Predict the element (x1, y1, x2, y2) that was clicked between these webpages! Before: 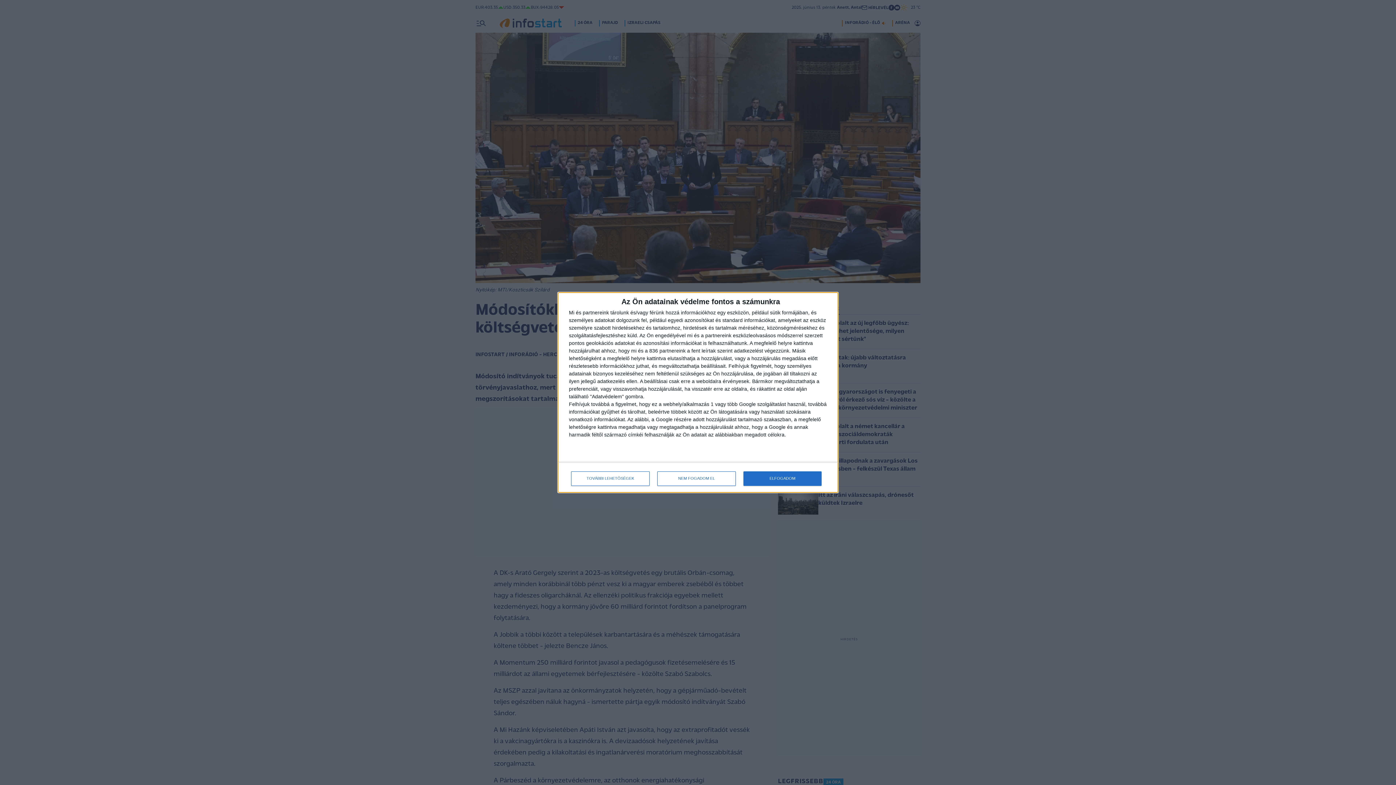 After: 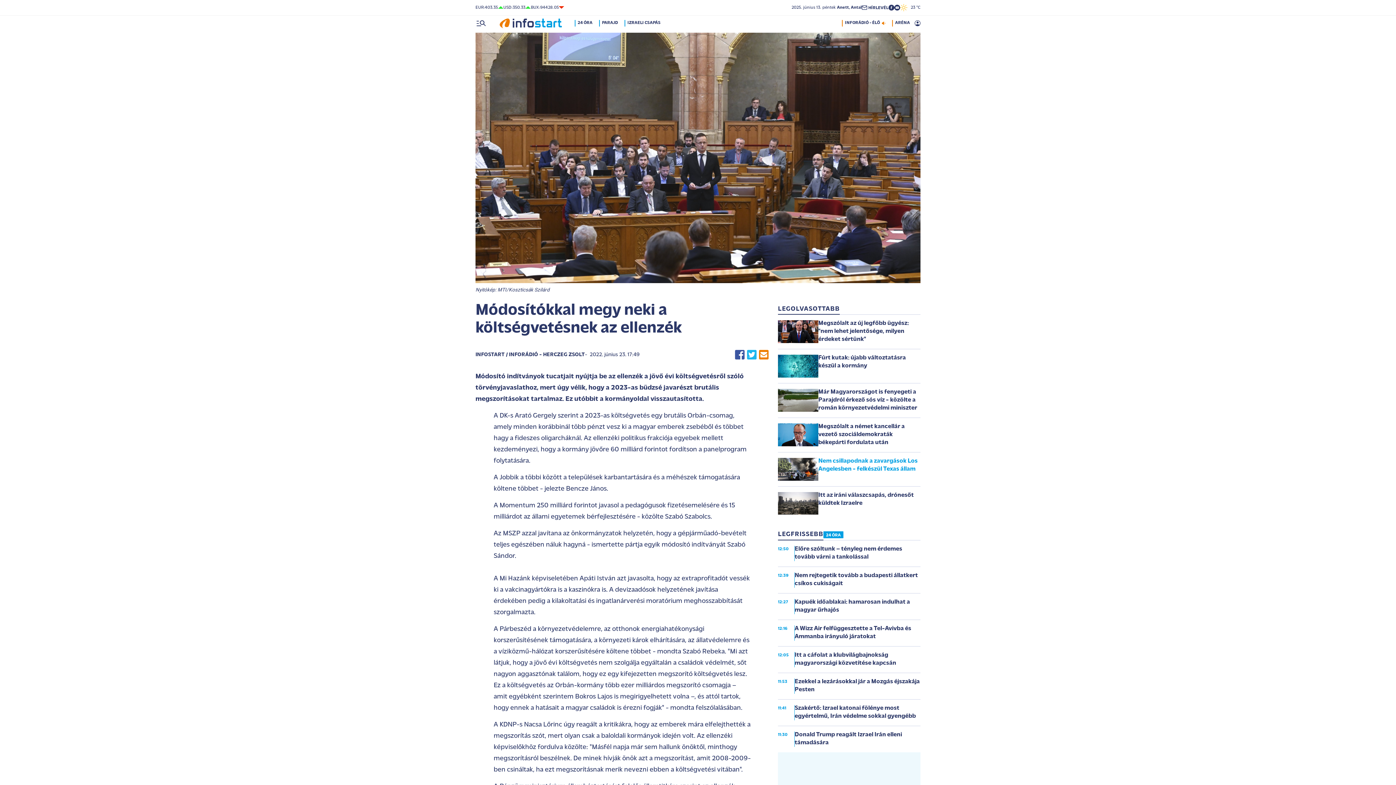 Action: bbox: (743, 471, 821, 486) label: ELFOGADOM